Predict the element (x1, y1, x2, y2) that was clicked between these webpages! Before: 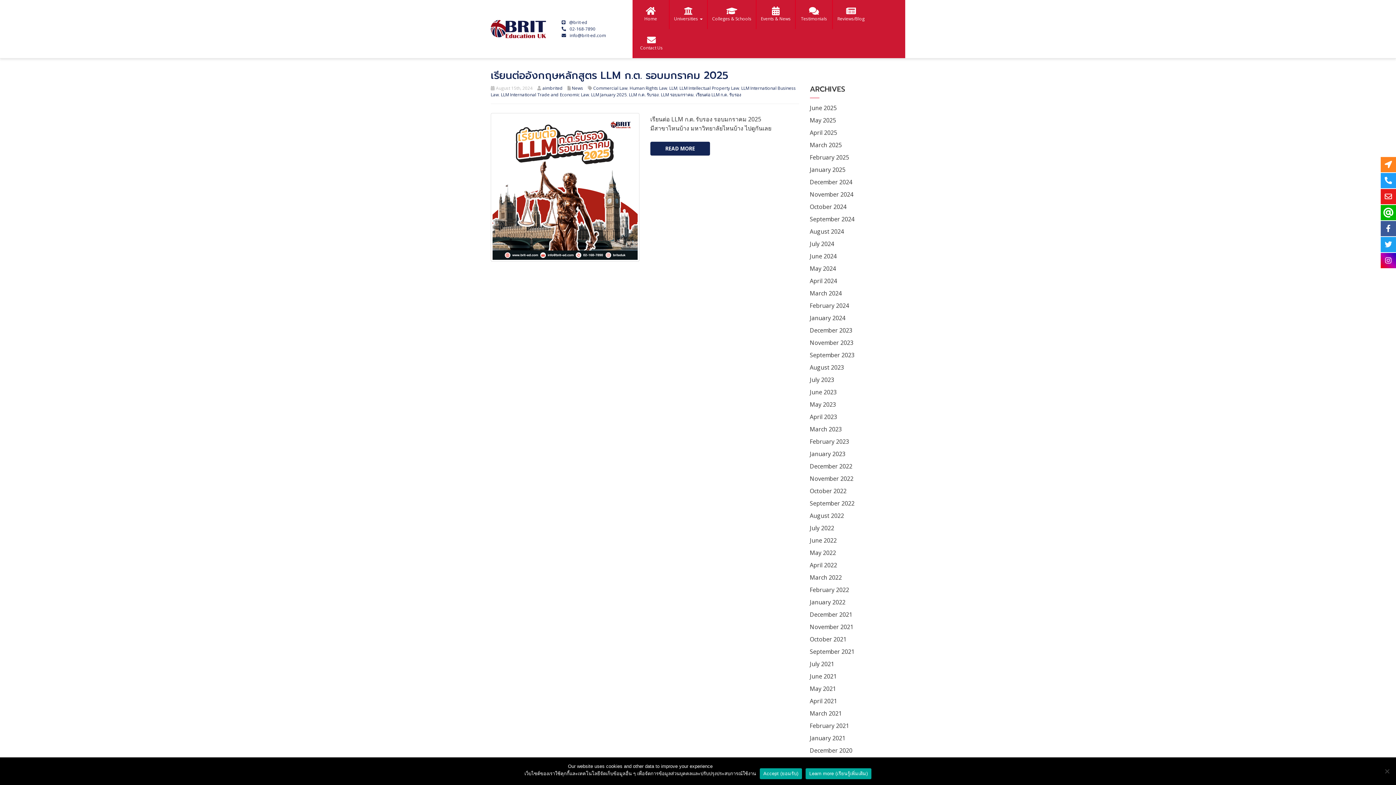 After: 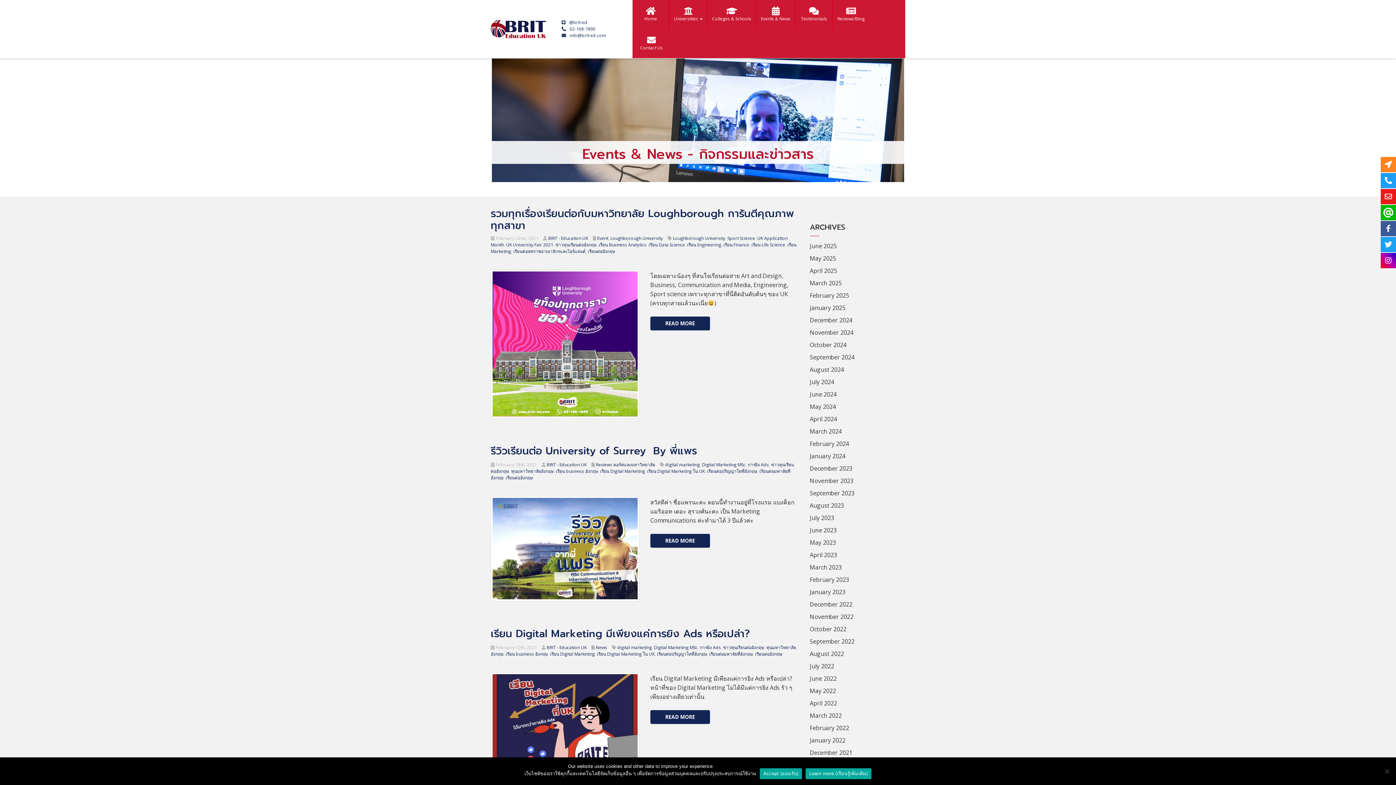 Action: bbox: (810, 719, 849, 732) label: February 2021